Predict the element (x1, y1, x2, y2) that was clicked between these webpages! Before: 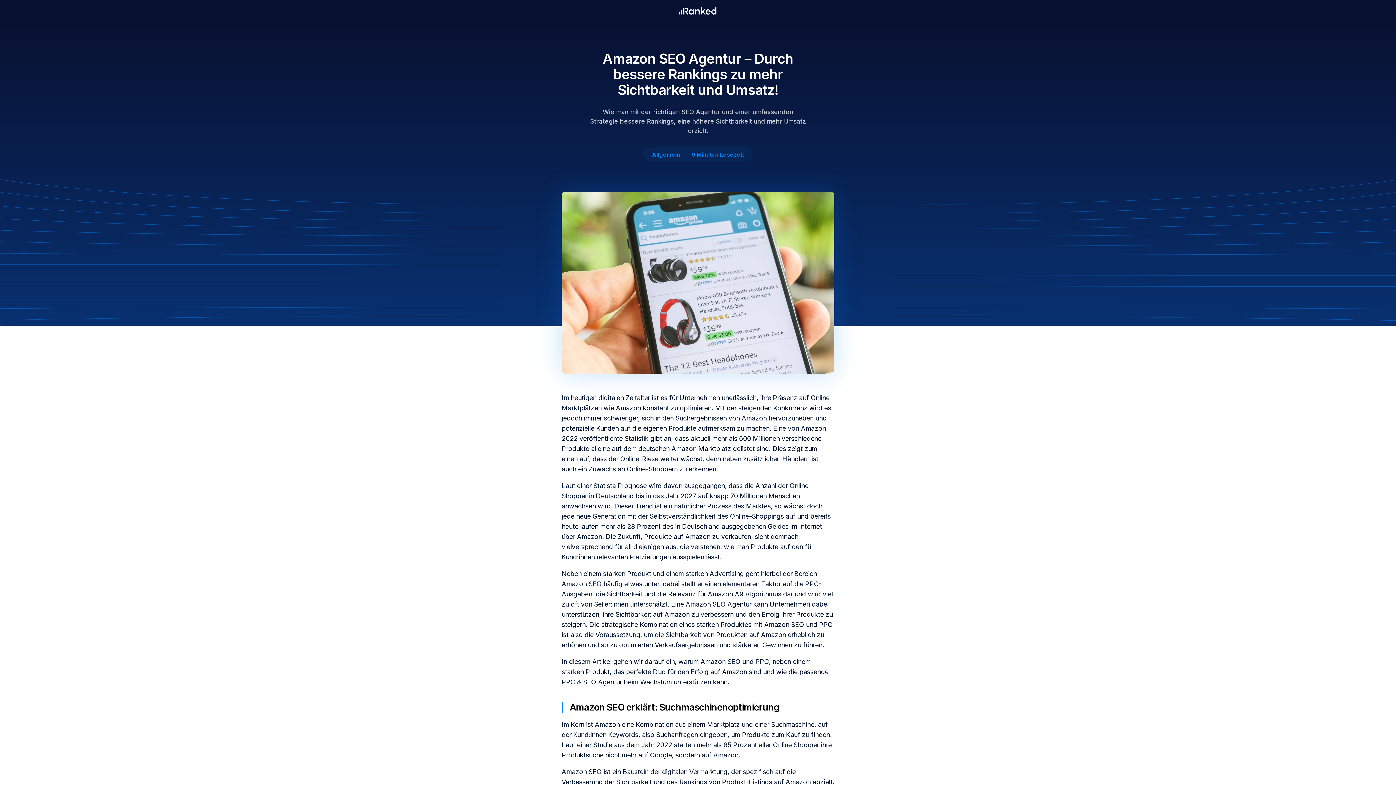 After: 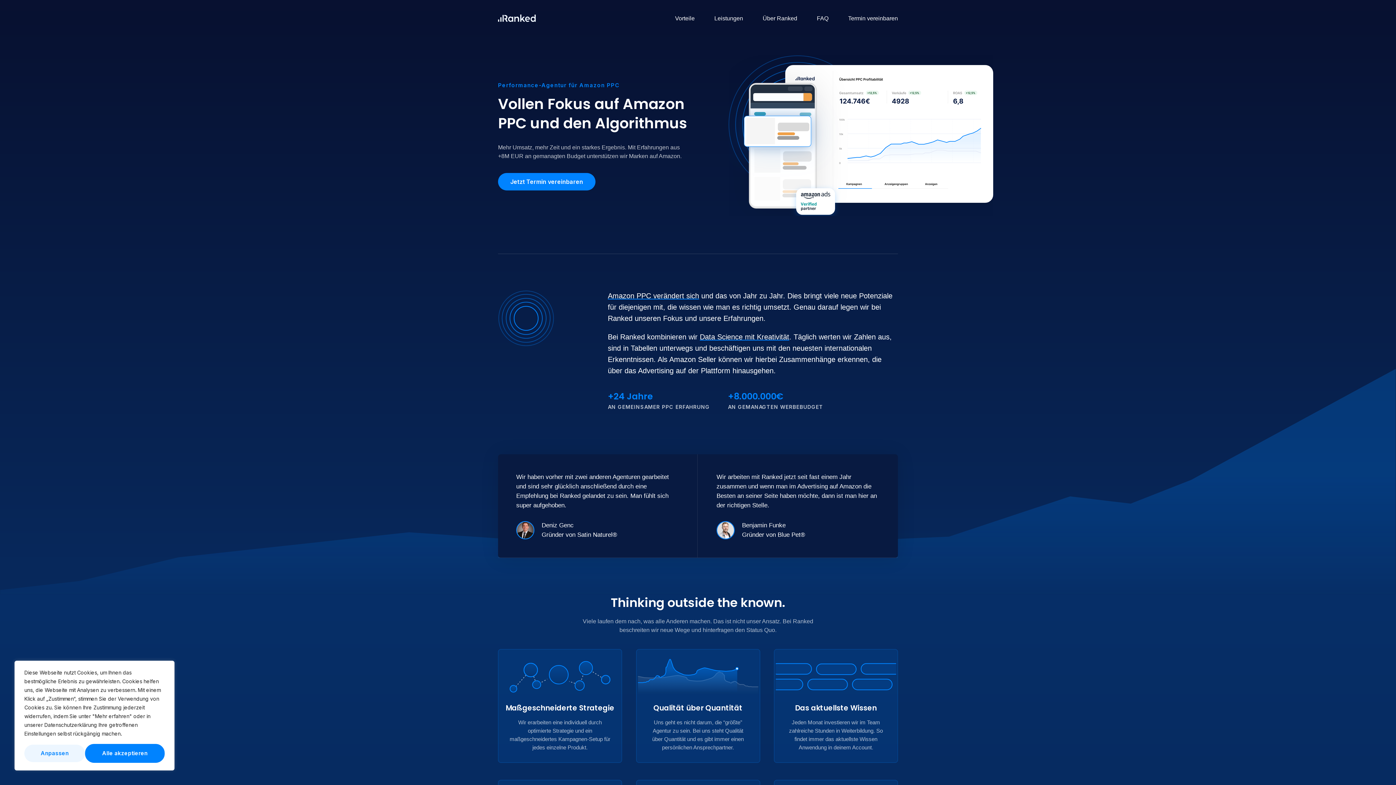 Action: bbox: (678, 9, 717, 16)